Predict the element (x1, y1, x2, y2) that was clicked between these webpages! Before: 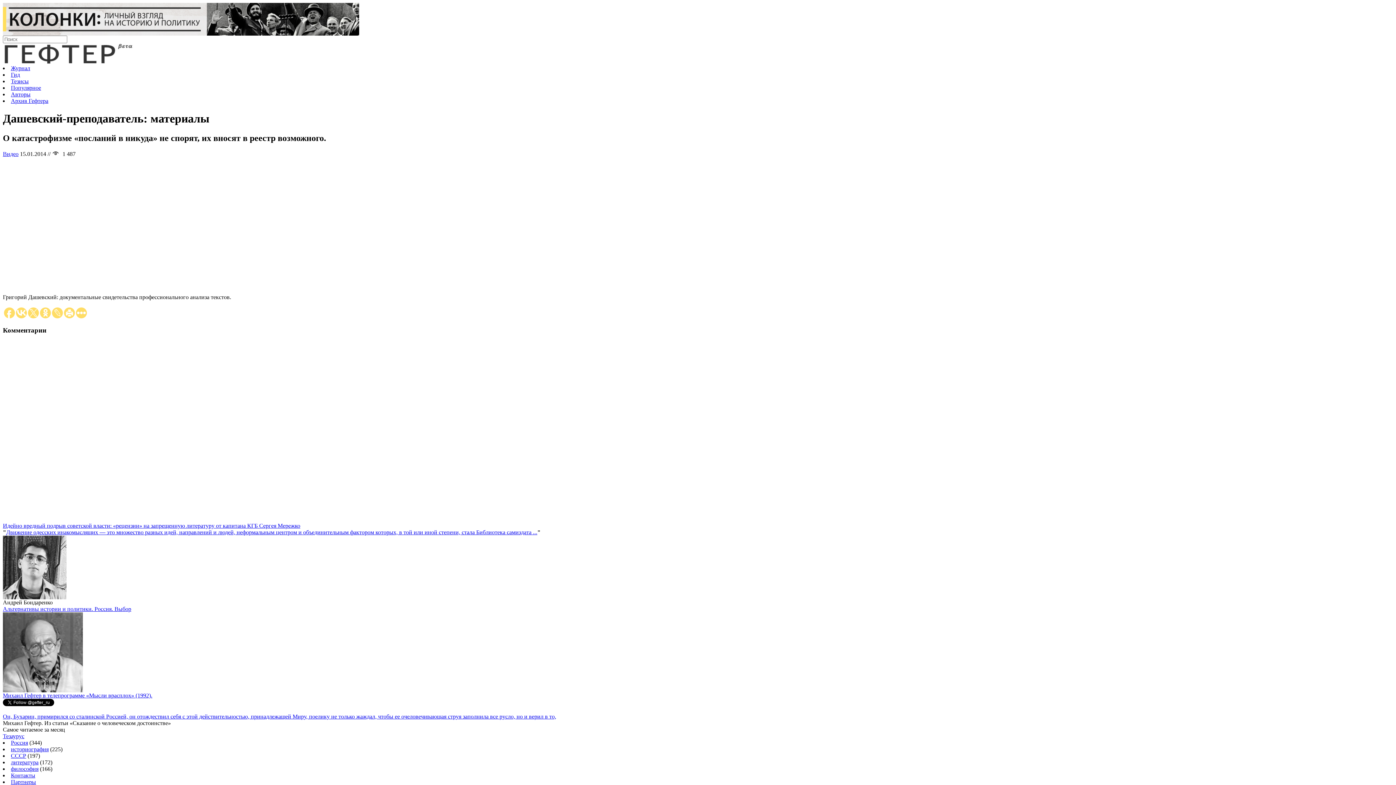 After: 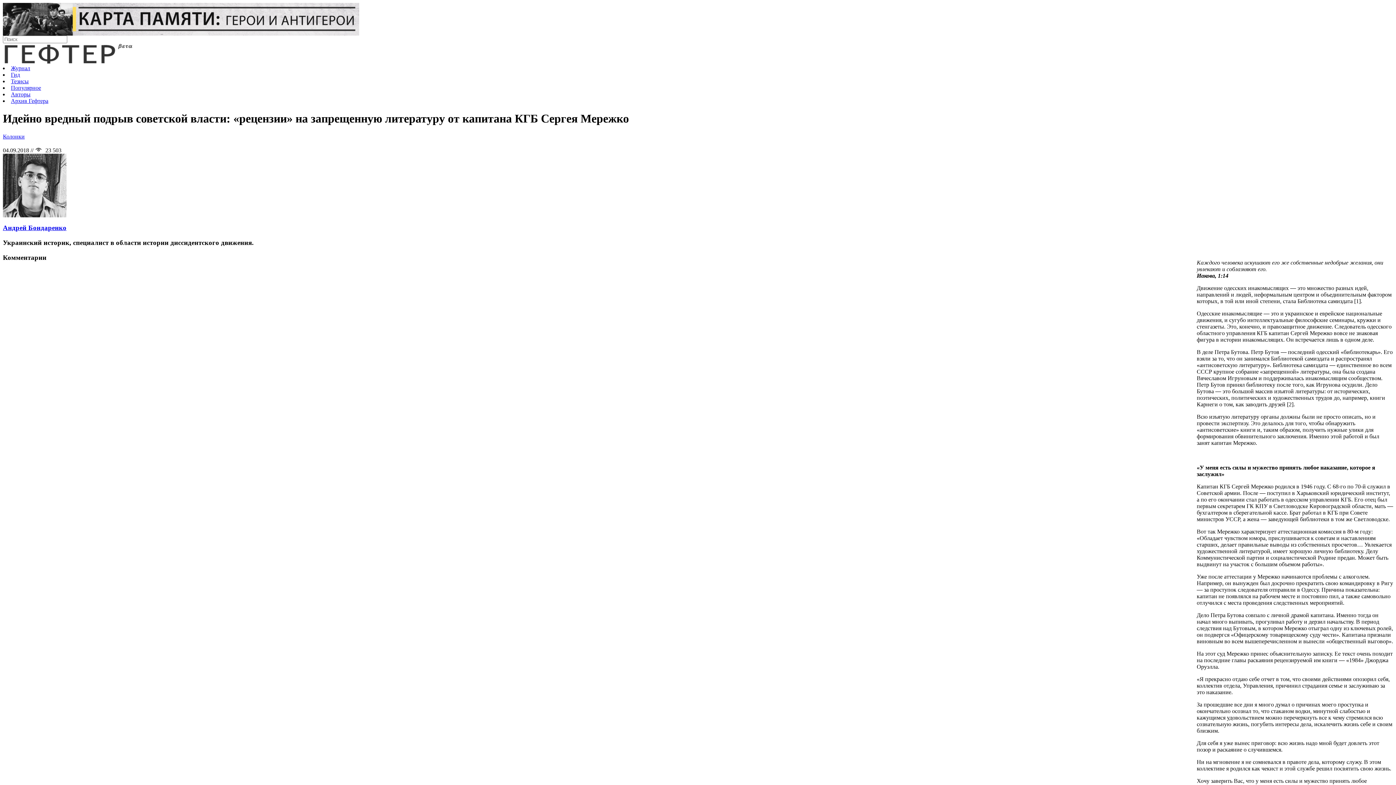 Action: label: Движение одесских инакомыслящих — это множество разных идей, направлений и людей, неформальным центром и объединительным фактором которых, в той или иной степени, стала Библиотека самиздата ... bbox: (6, 529, 537, 535)